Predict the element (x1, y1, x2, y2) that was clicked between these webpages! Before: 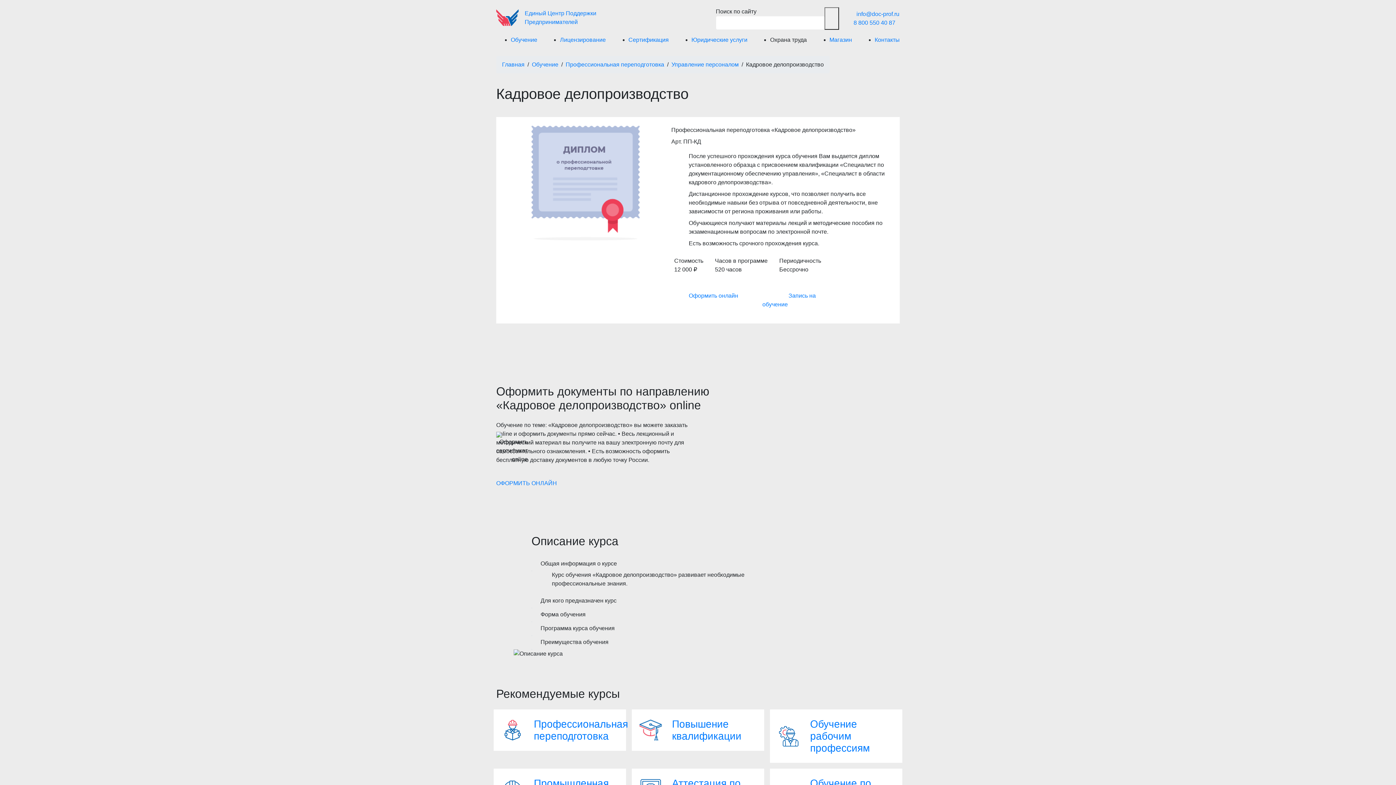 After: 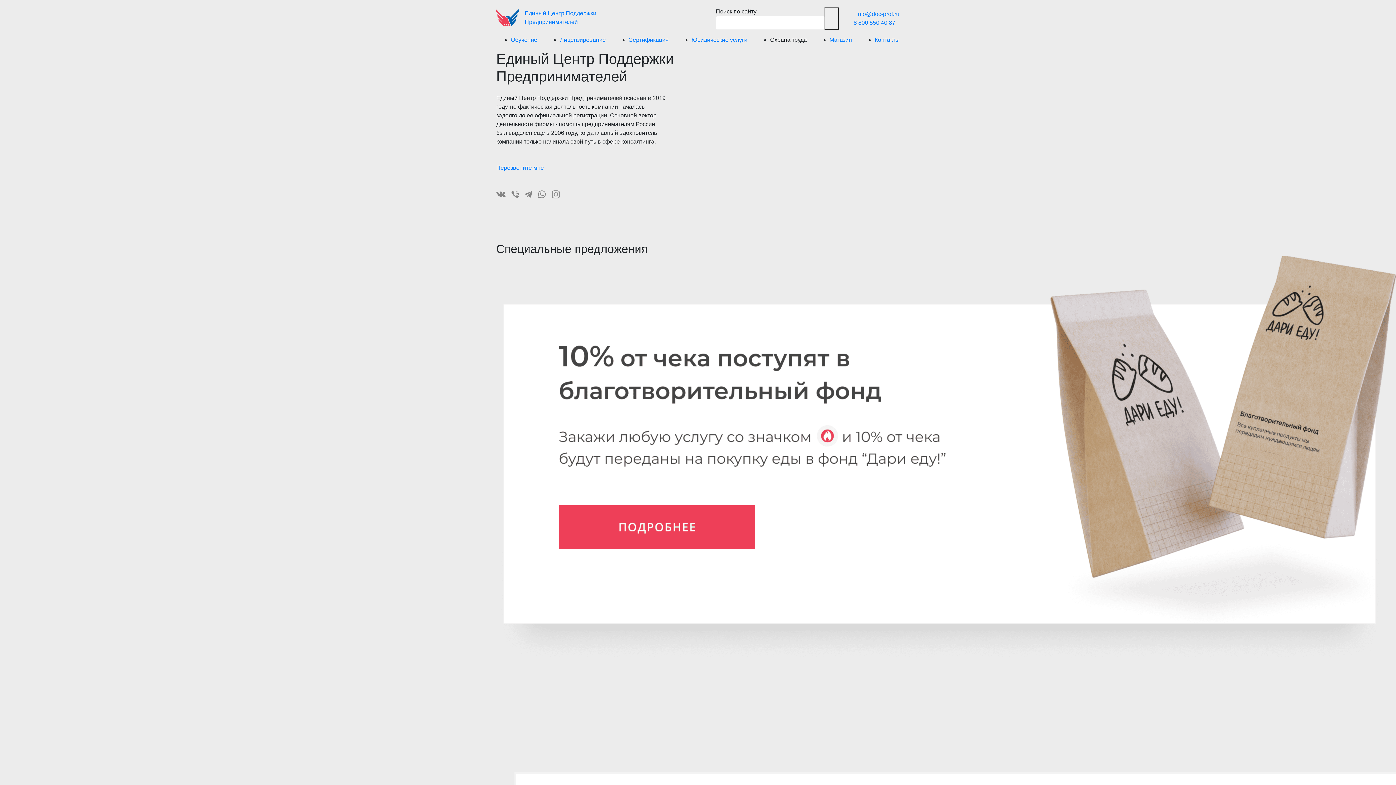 Action: label: Единый Центр Поддержки Предпринимателей bbox: (496, 9, 623, 26)